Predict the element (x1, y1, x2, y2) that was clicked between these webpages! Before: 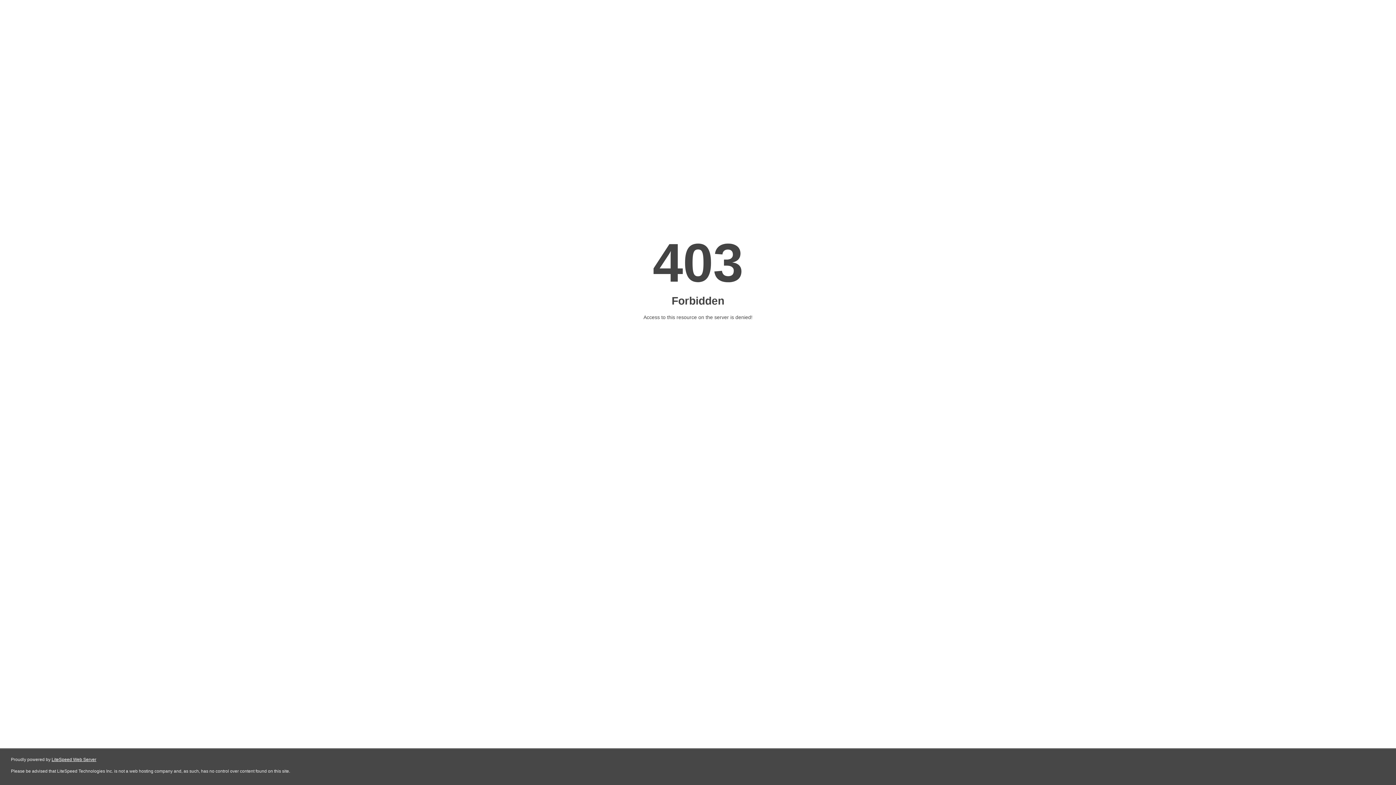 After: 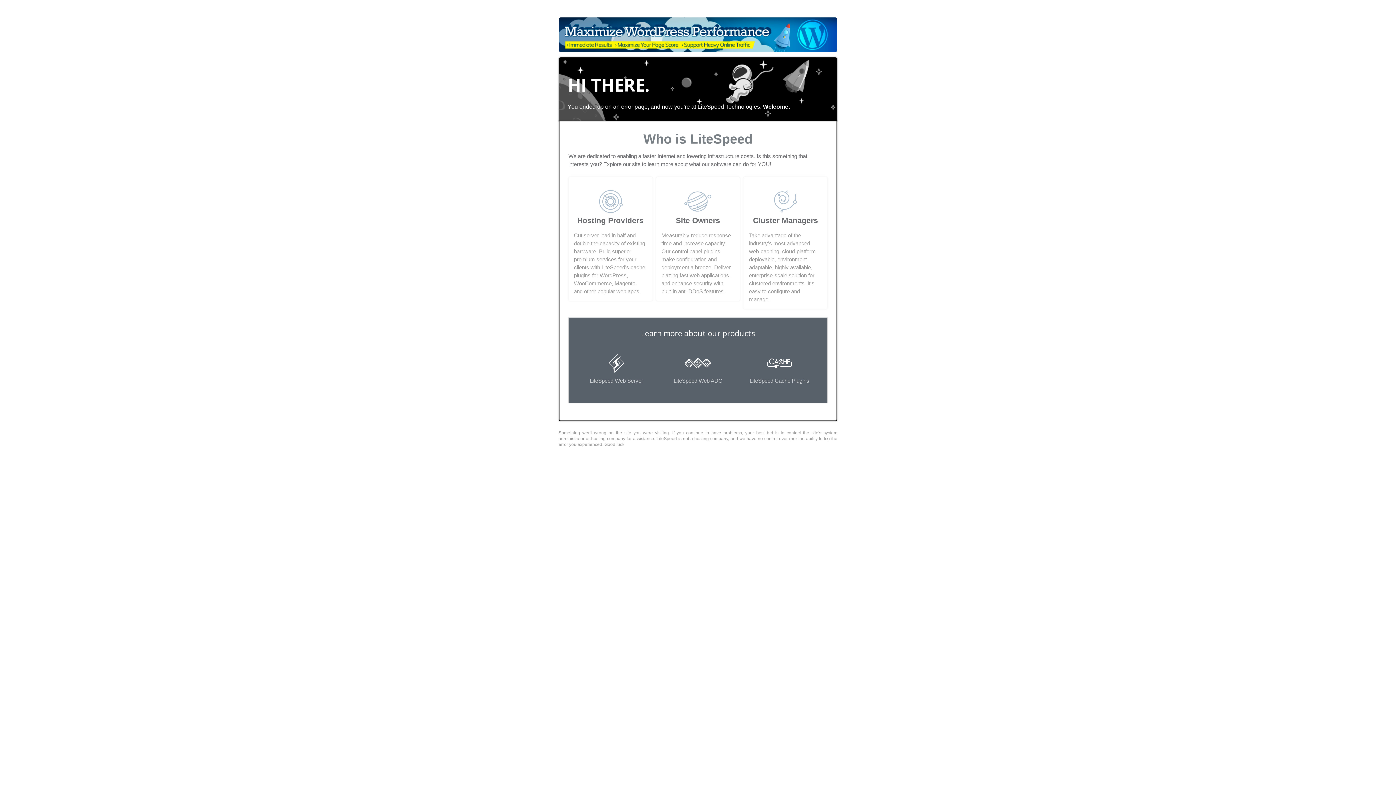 Action: label: LiteSpeed Web Server bbox: (51, 757, 96, 762)